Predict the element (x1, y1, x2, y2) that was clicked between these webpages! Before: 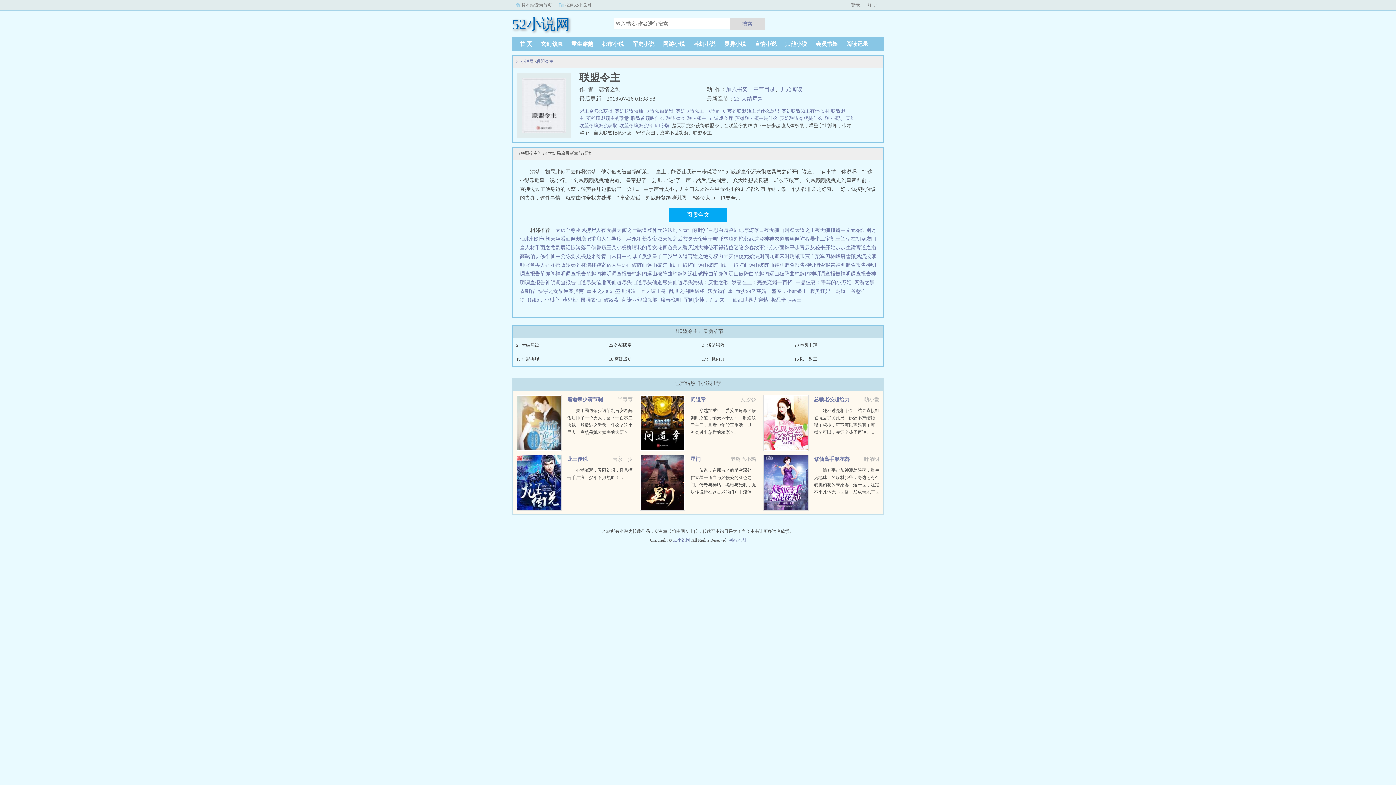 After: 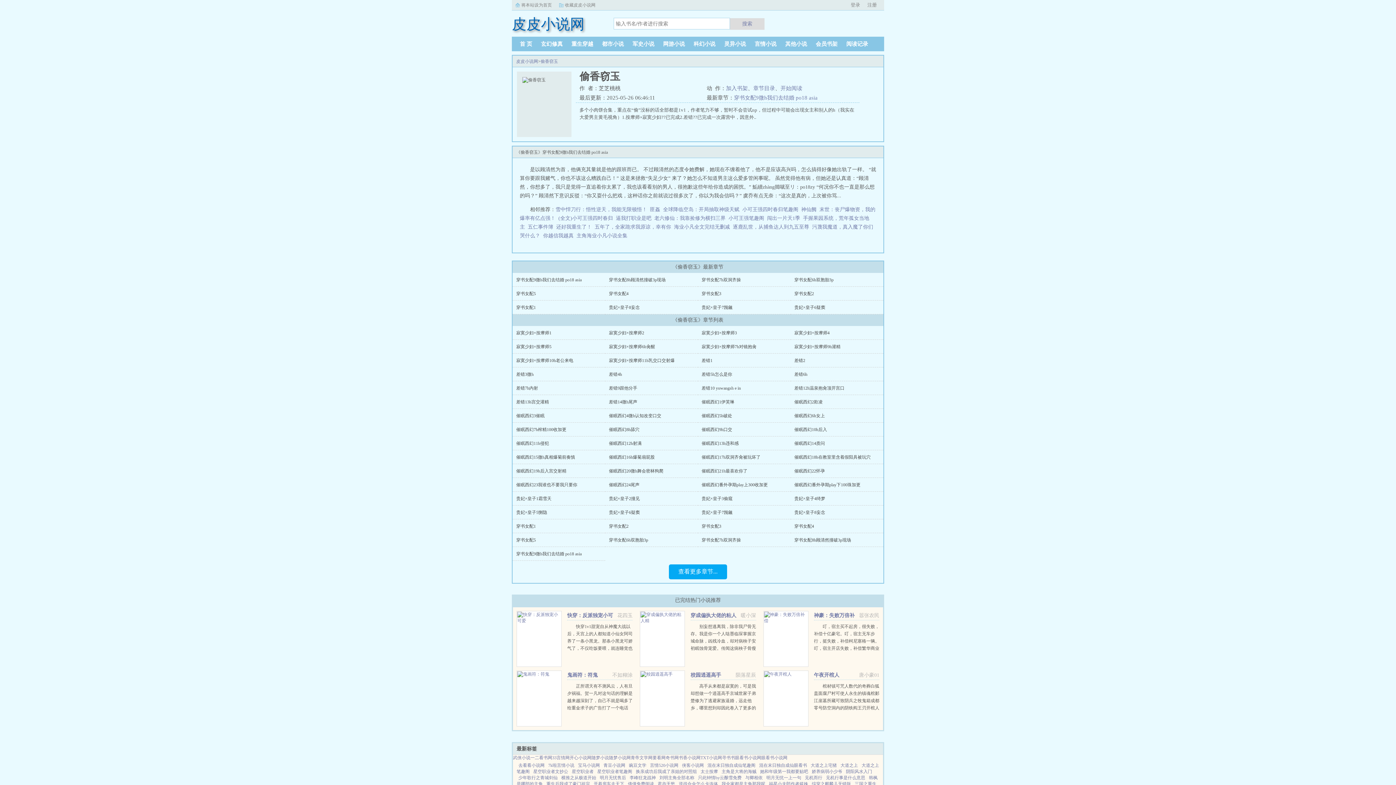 Action: bbox: (591, 245, 611, 250) label: 偷香窃玉